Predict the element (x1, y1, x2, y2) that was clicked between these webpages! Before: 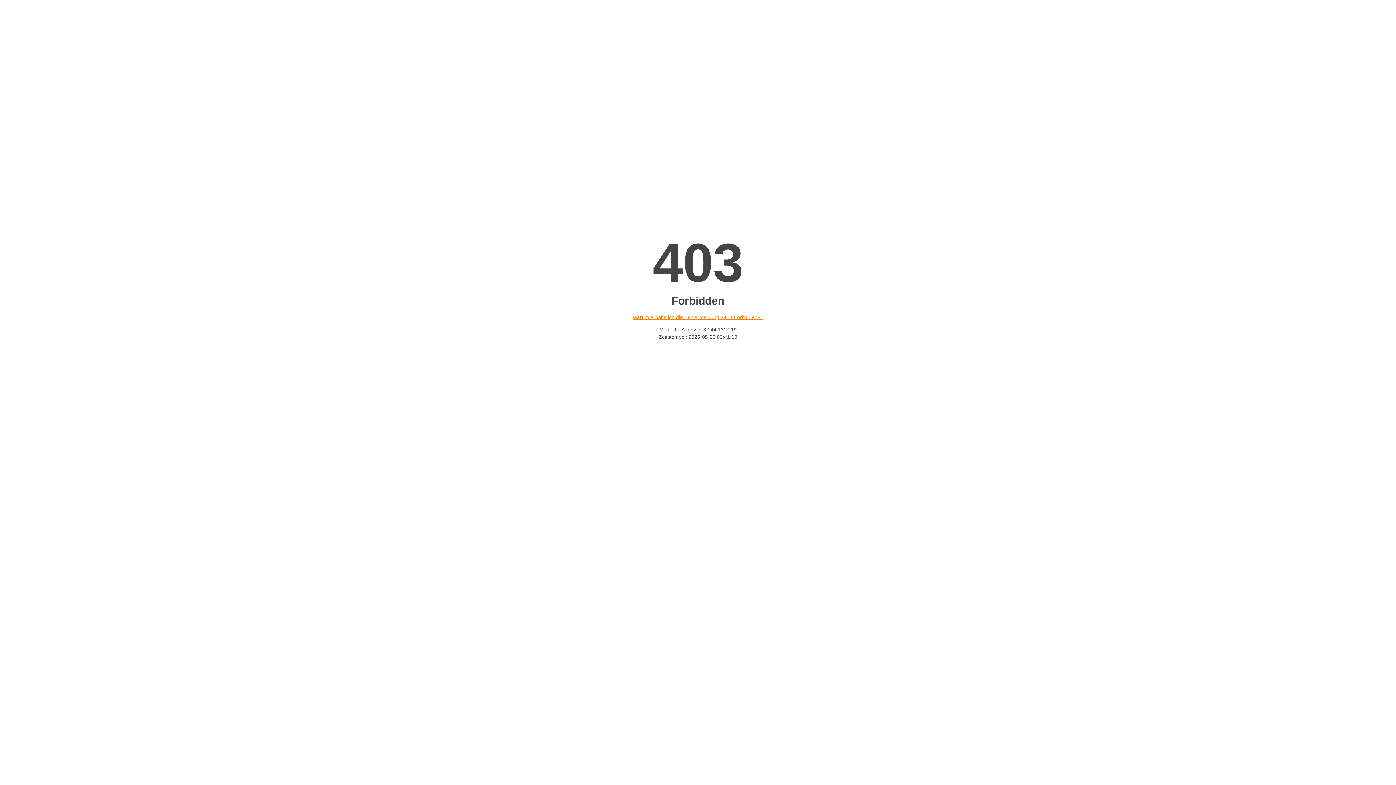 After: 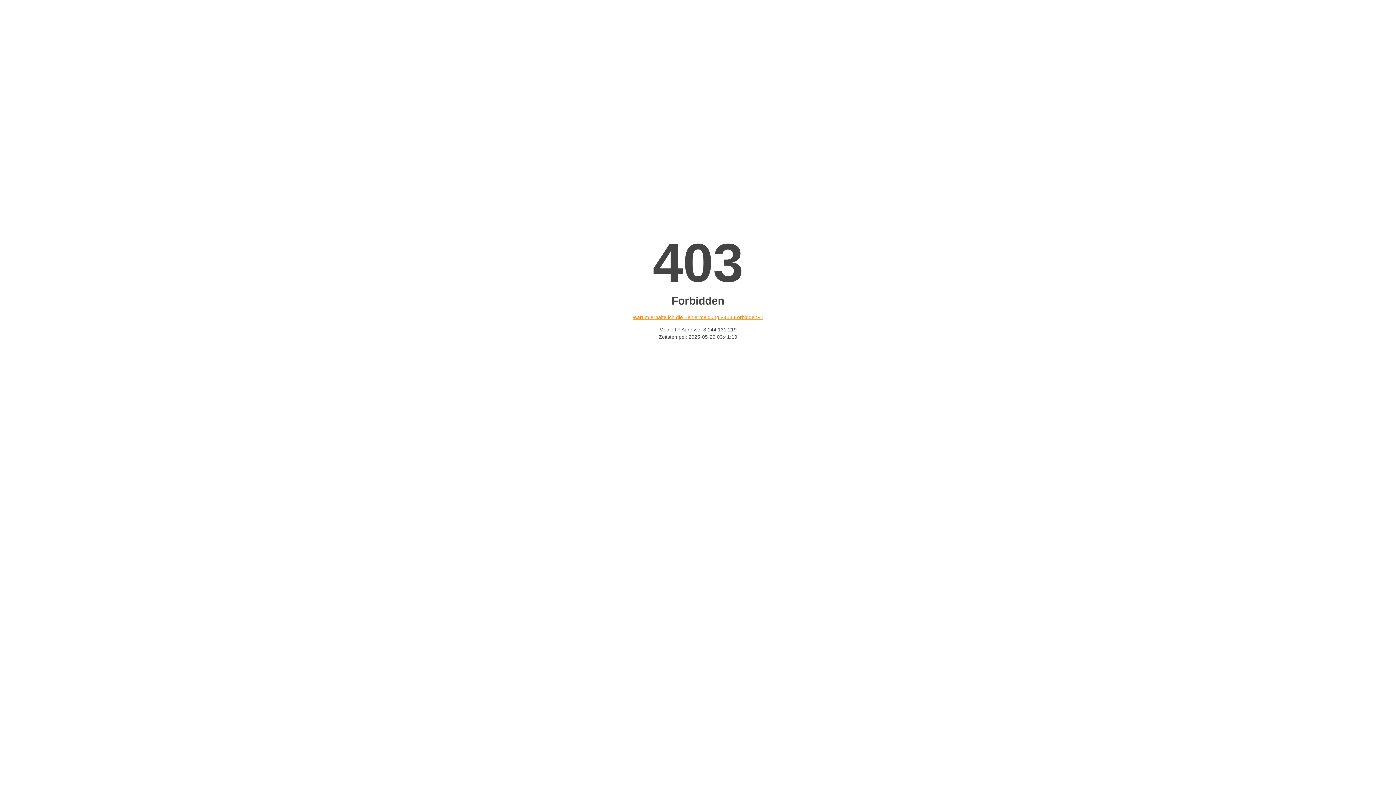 Action: bbox: (632, 314, 763, 320) label: Warum erhalte ich die Fehlermeldung «403 Forbidden»?